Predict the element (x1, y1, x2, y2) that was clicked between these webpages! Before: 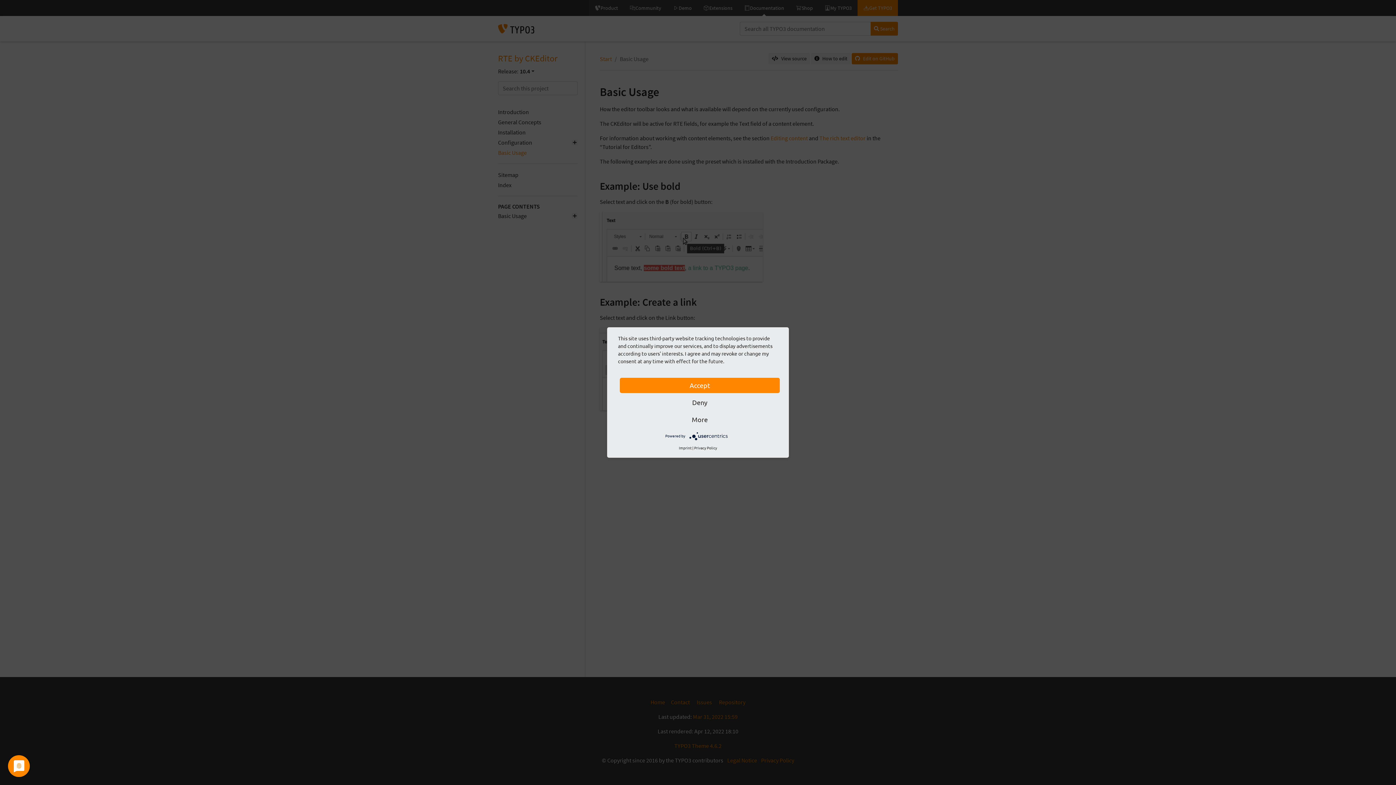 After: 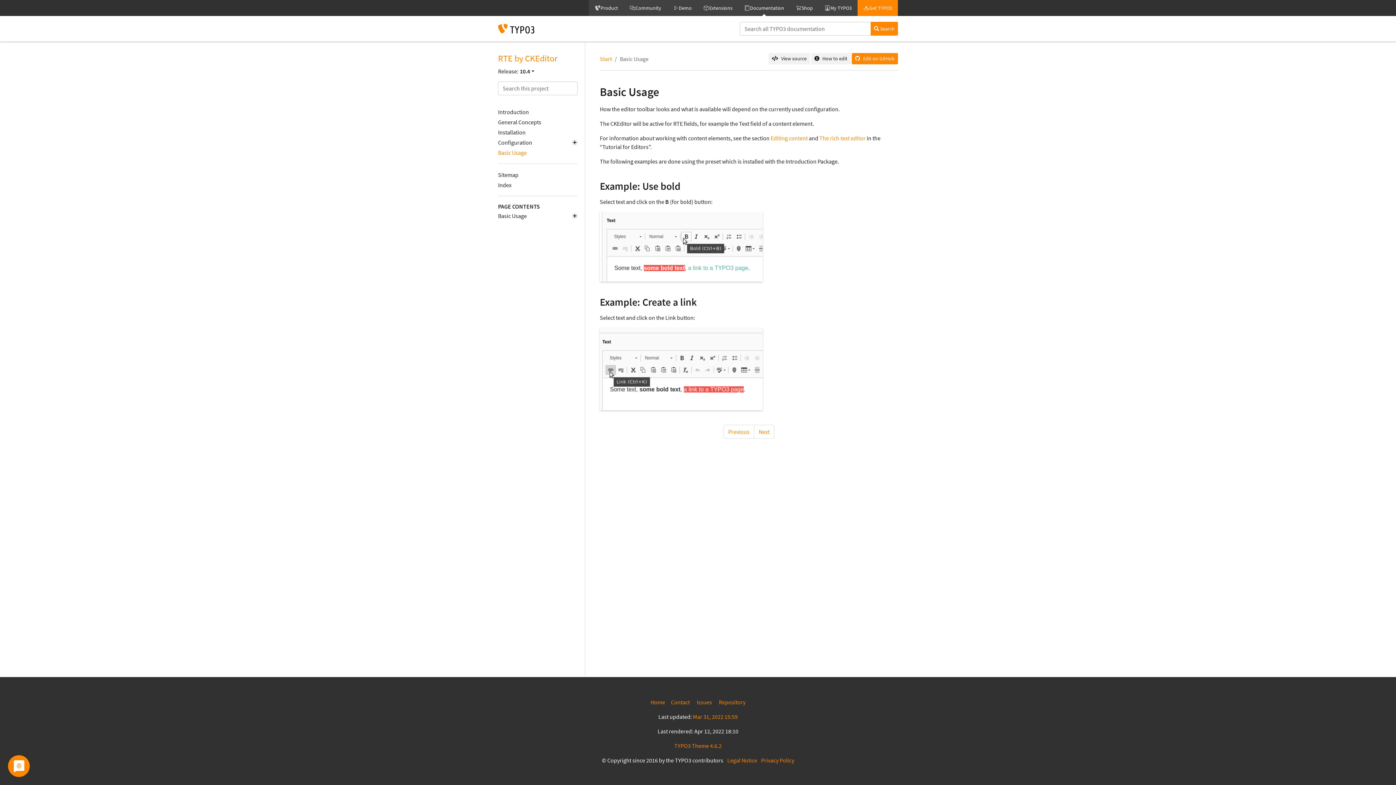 Action: bbox: (620, 395, 780, 410) label: Deny